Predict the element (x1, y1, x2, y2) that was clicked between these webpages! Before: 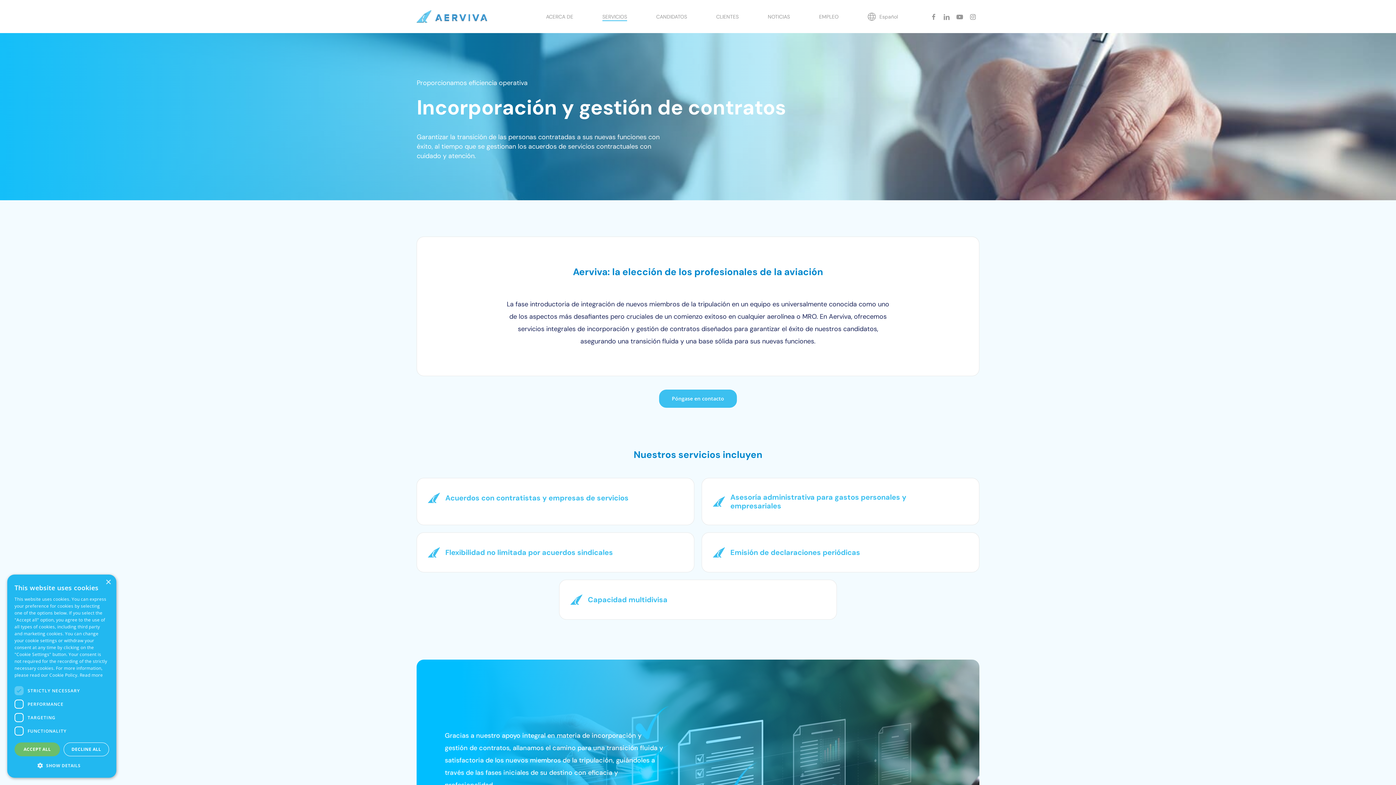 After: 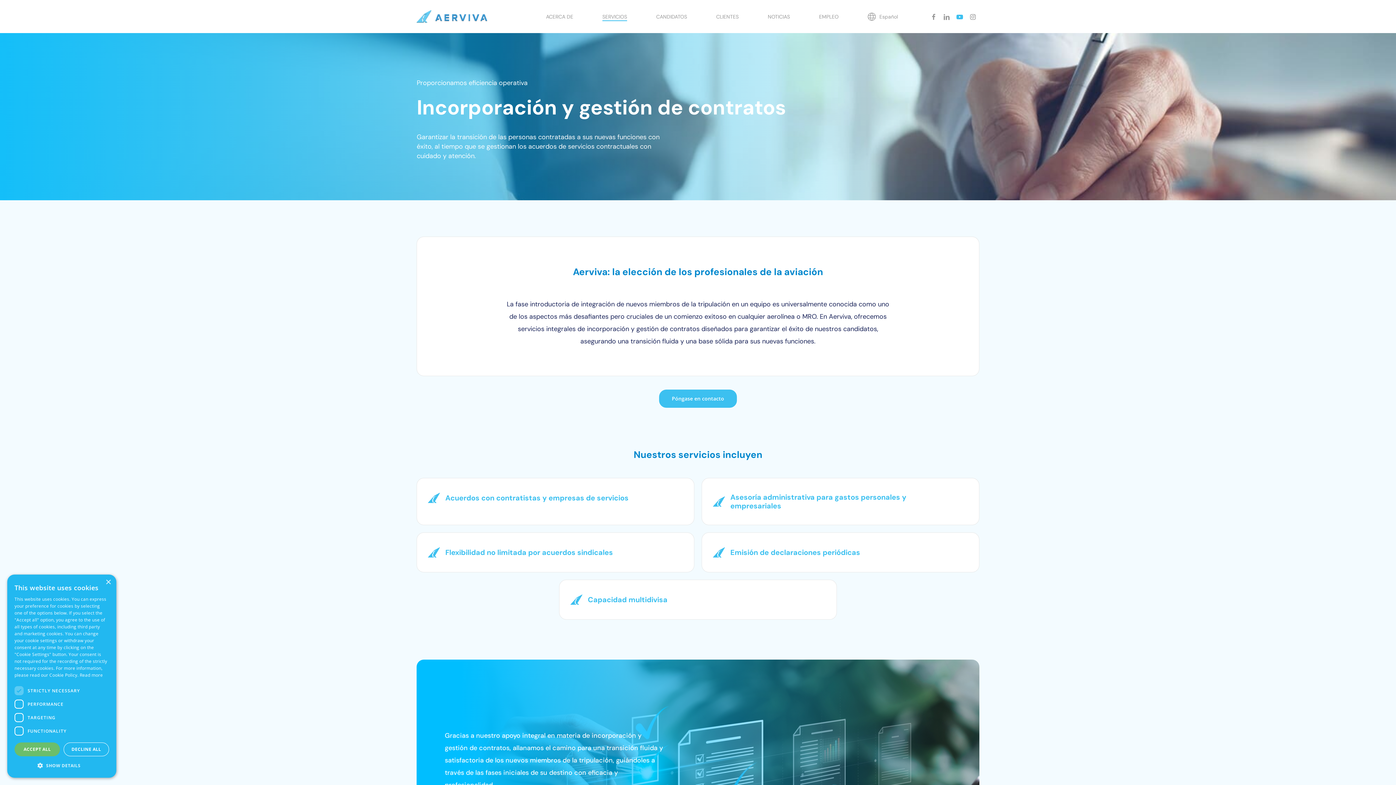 Action: bbox: (953, 12, 966, 20) label: youtube